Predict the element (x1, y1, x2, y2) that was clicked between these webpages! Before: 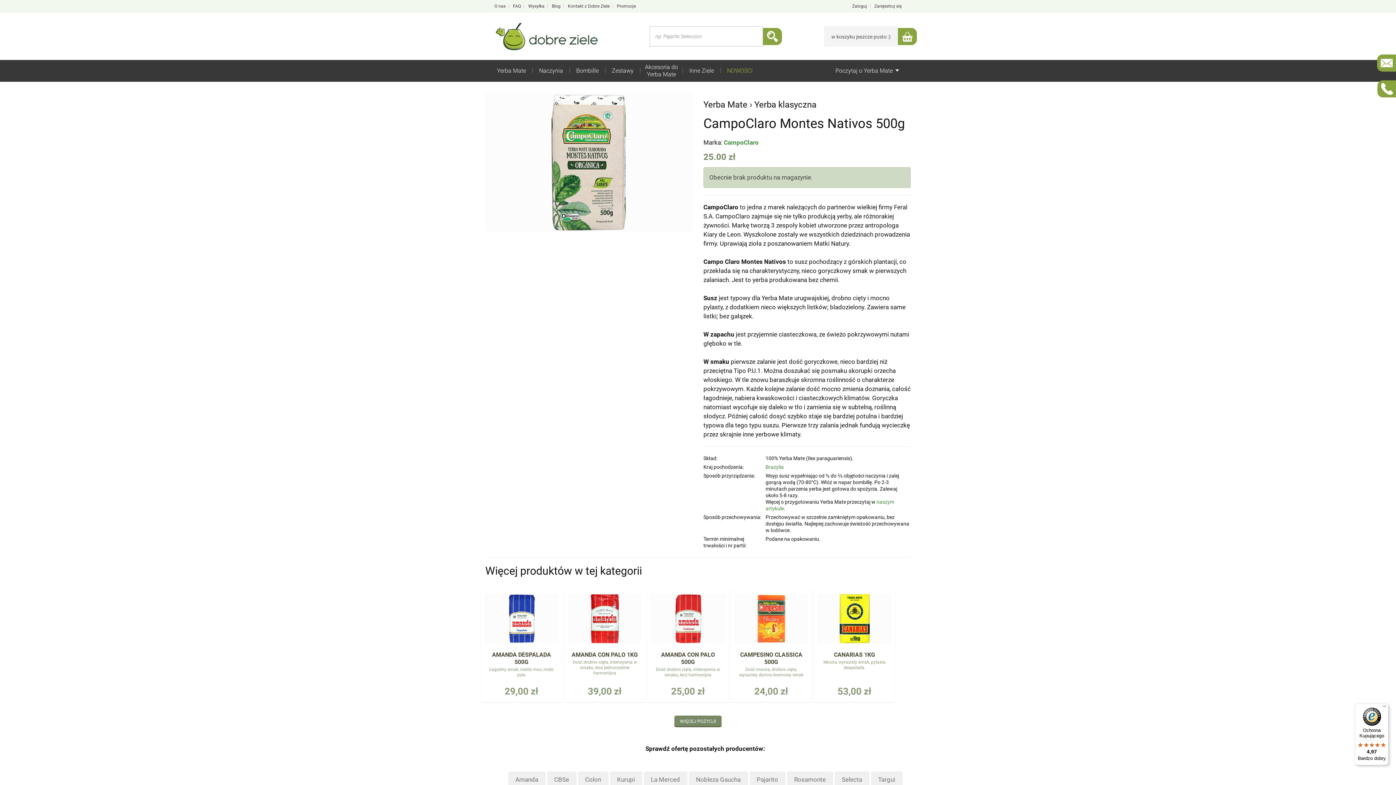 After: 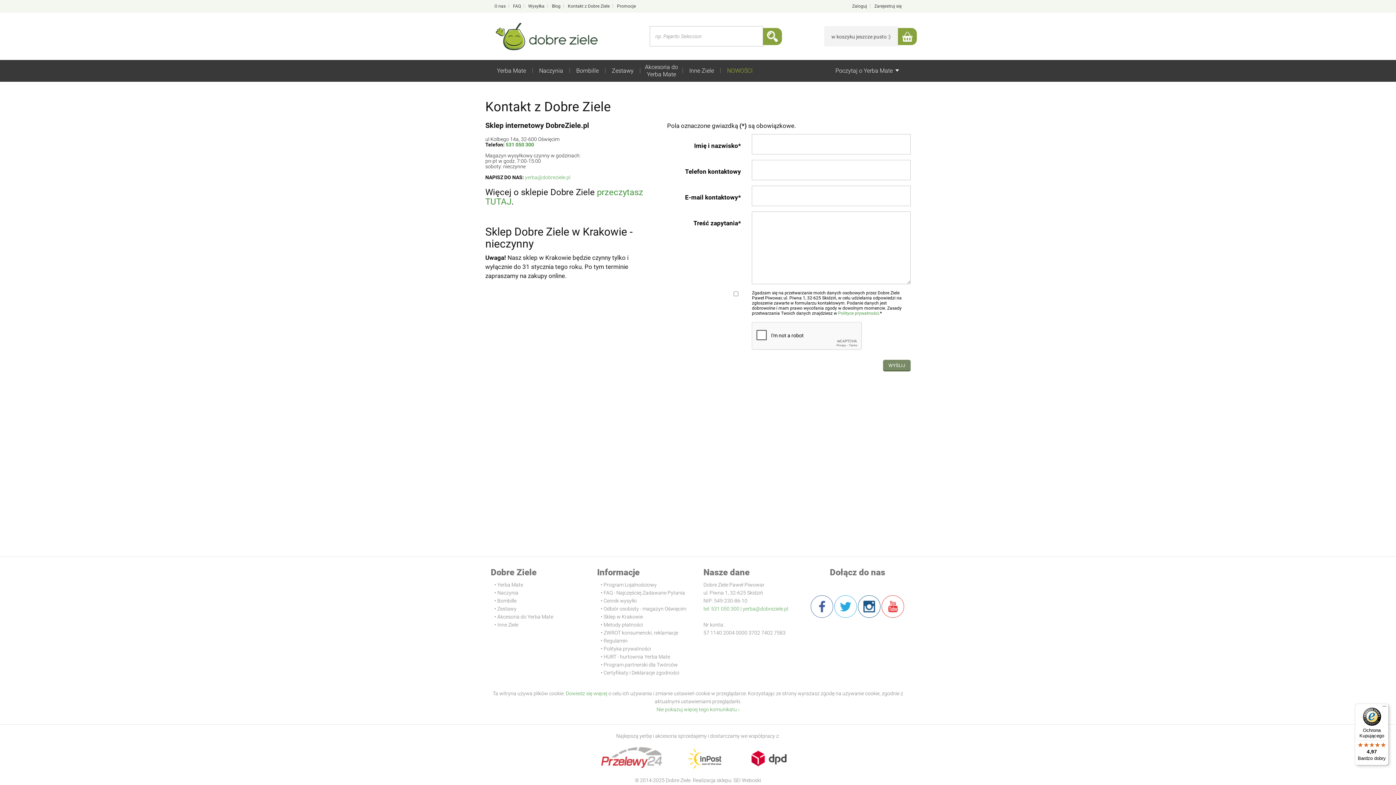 Action: label: Kontakt z Dobre Ziele bbox: (568, 3, 616, 8)